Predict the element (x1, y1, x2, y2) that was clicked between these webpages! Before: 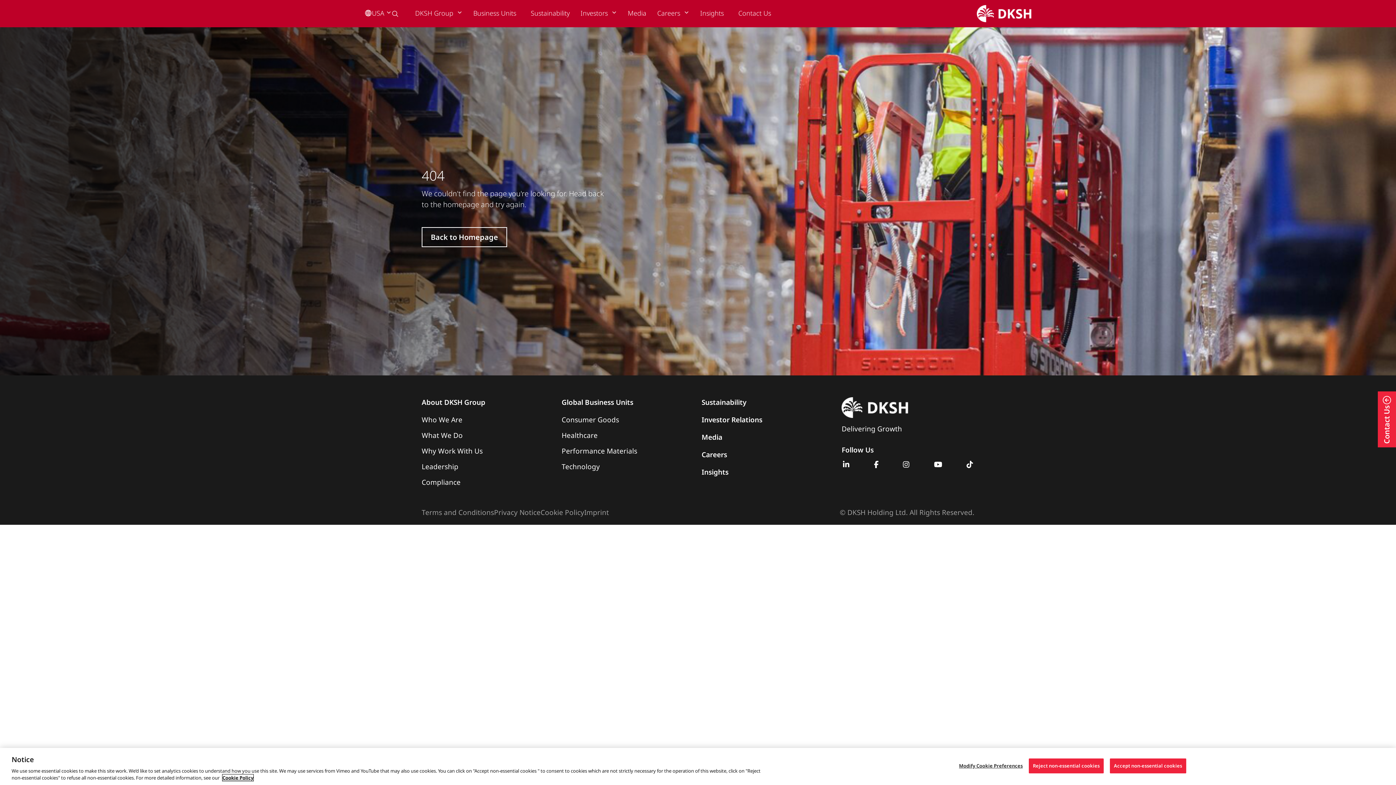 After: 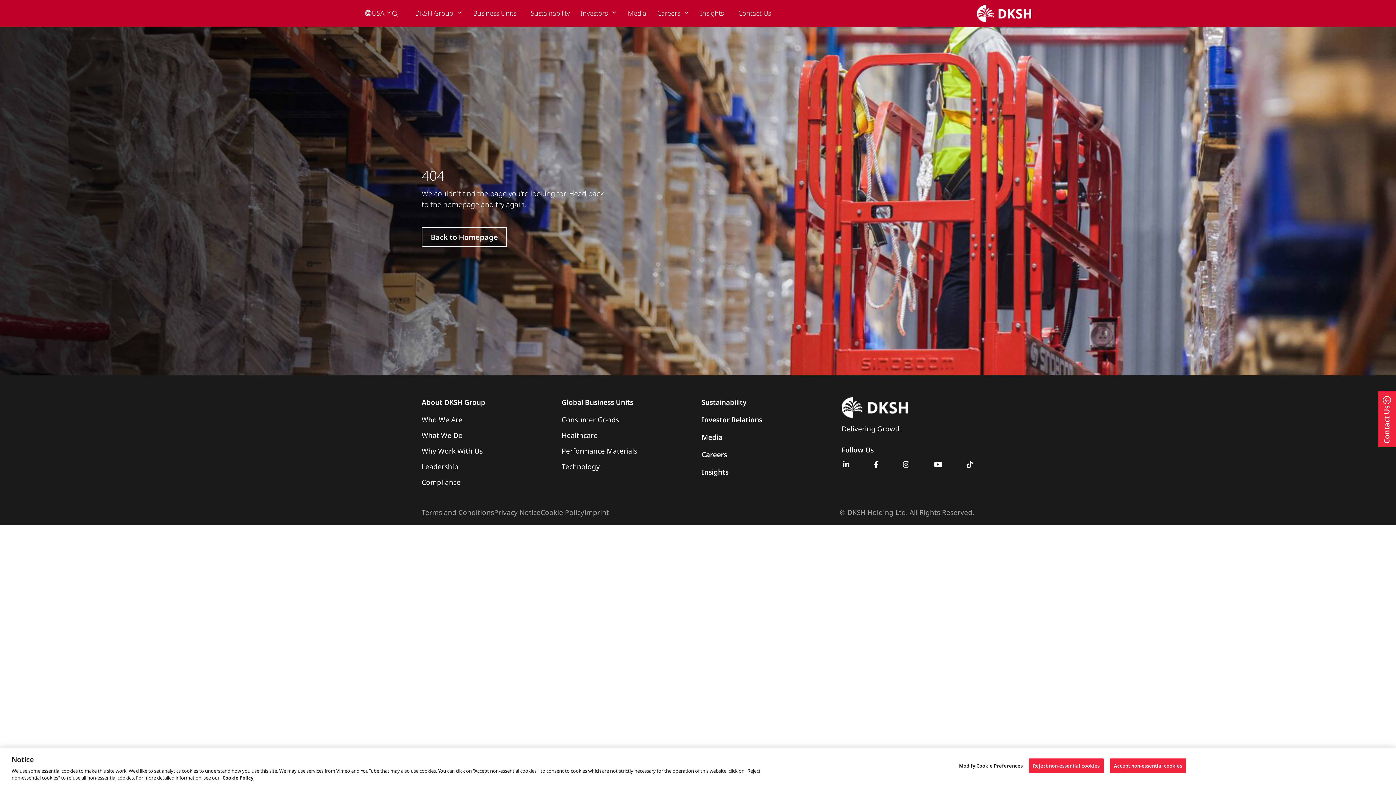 Action: bbox: (841, 461, 850, 468)